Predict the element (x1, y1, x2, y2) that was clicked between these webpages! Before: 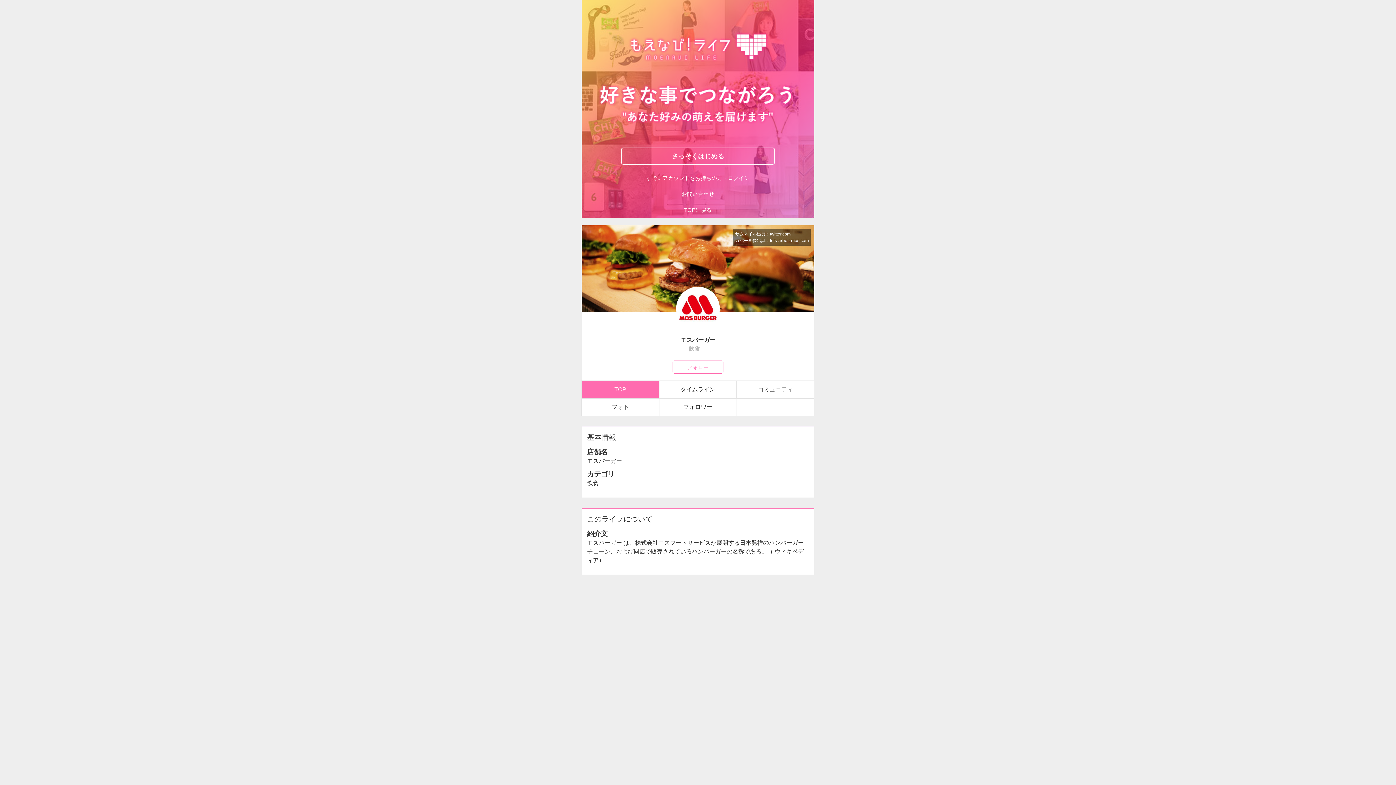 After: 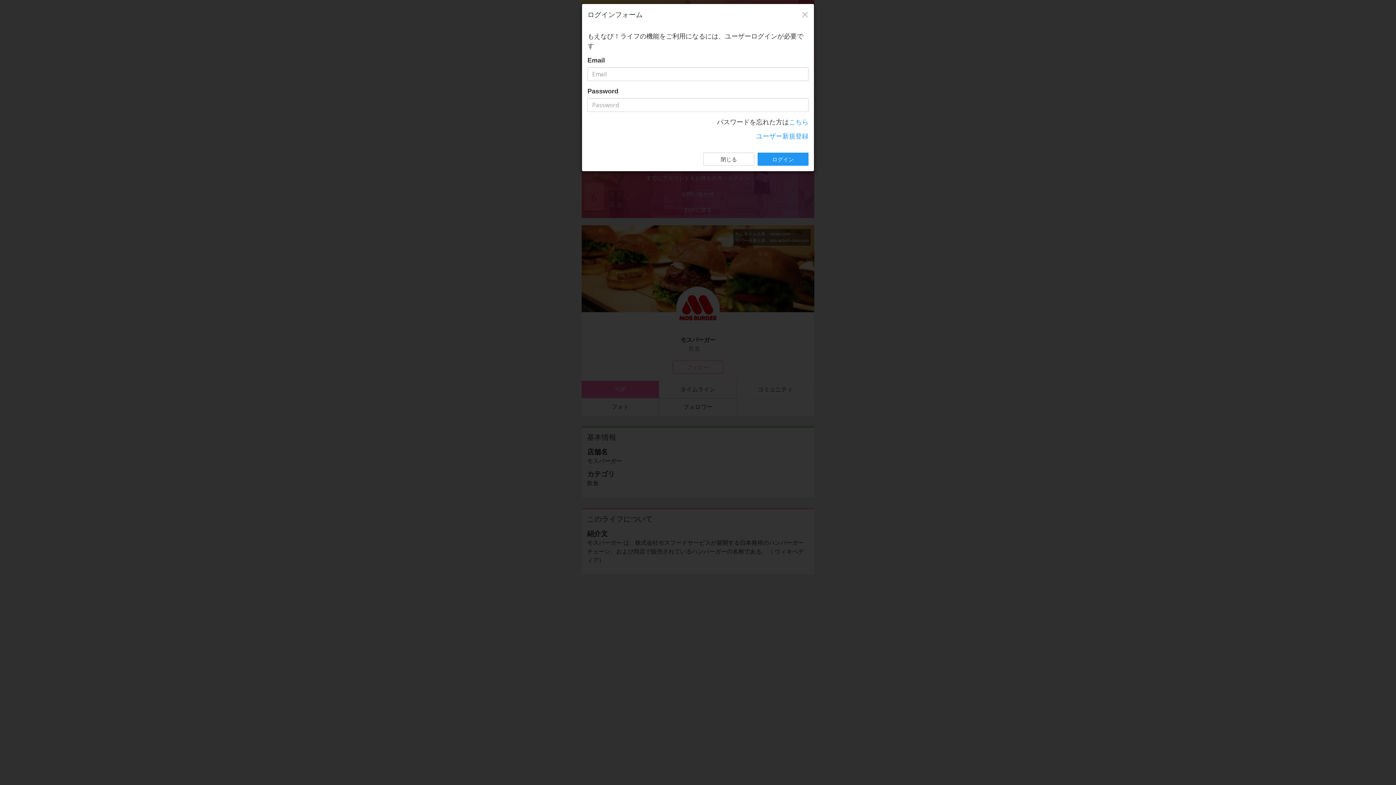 Action: label: すでにアカウントをお持ちの方・ログイン bbox: (646, 175, 750, 181)